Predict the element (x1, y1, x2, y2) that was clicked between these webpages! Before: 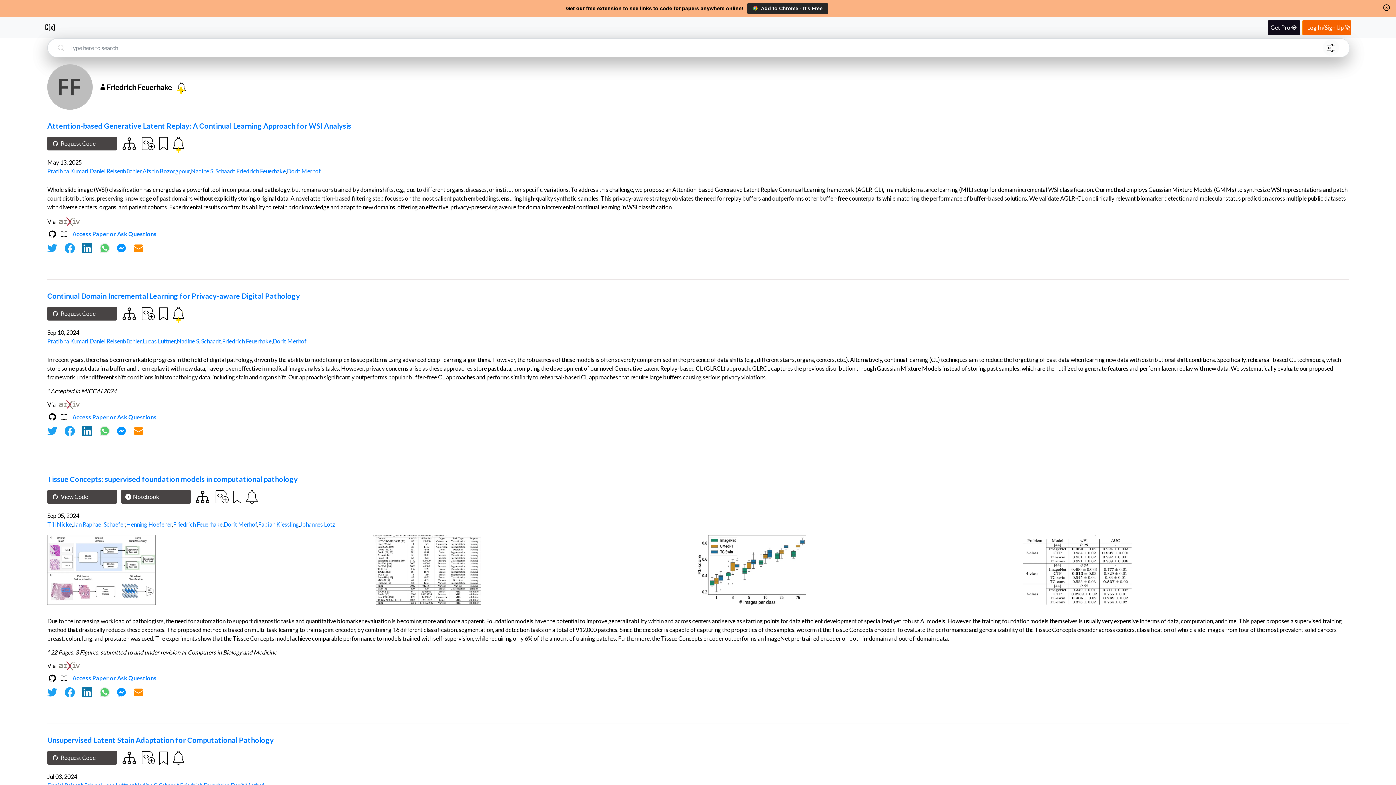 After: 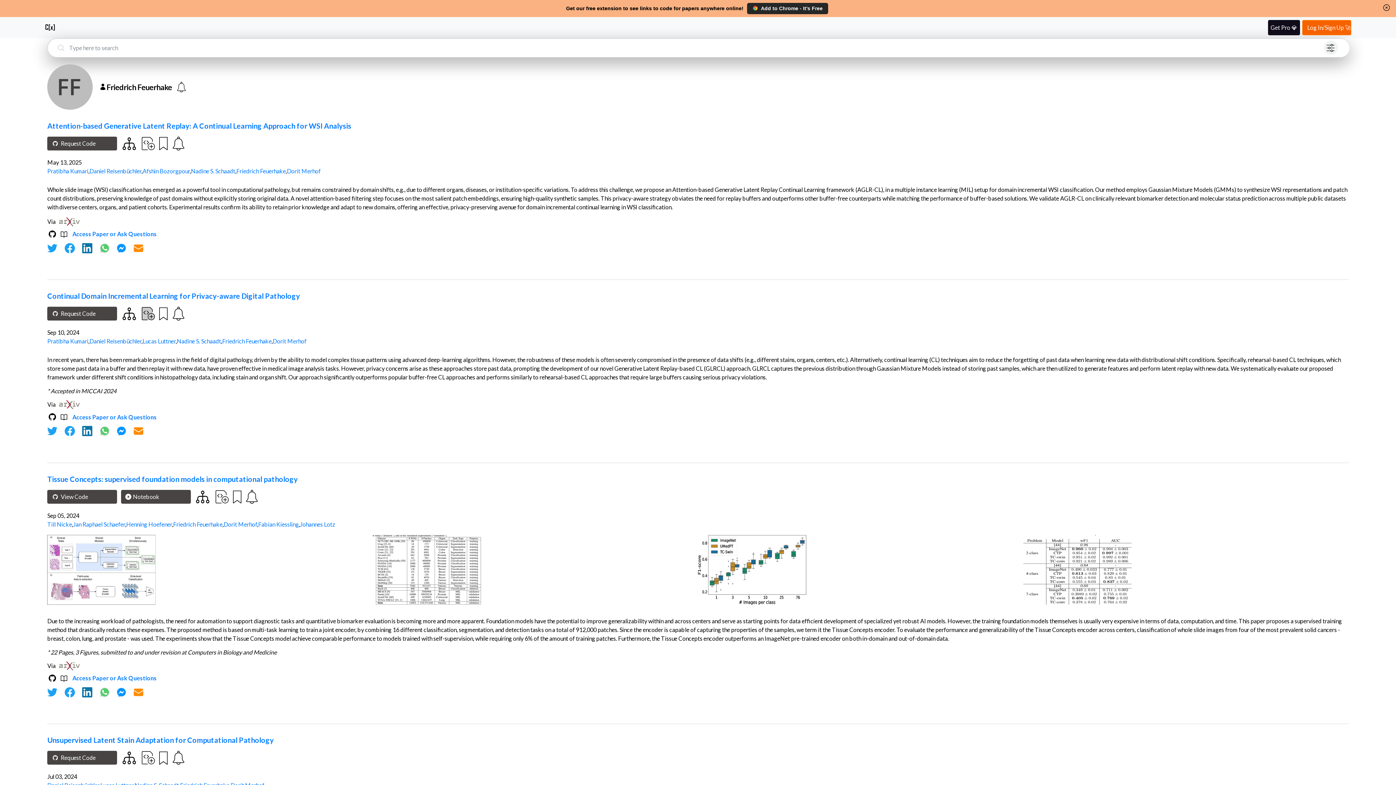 Action: bbox: (141, 306, 154, 320)